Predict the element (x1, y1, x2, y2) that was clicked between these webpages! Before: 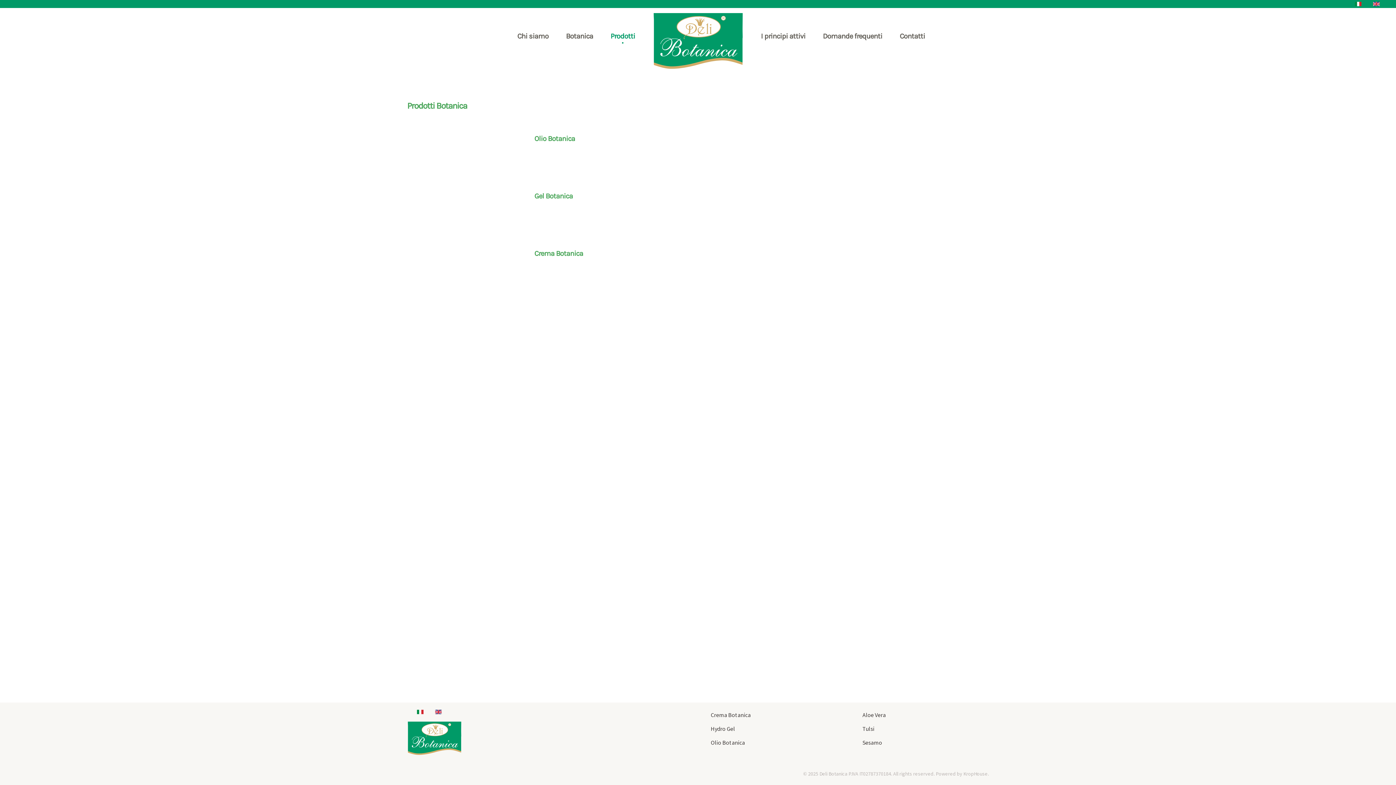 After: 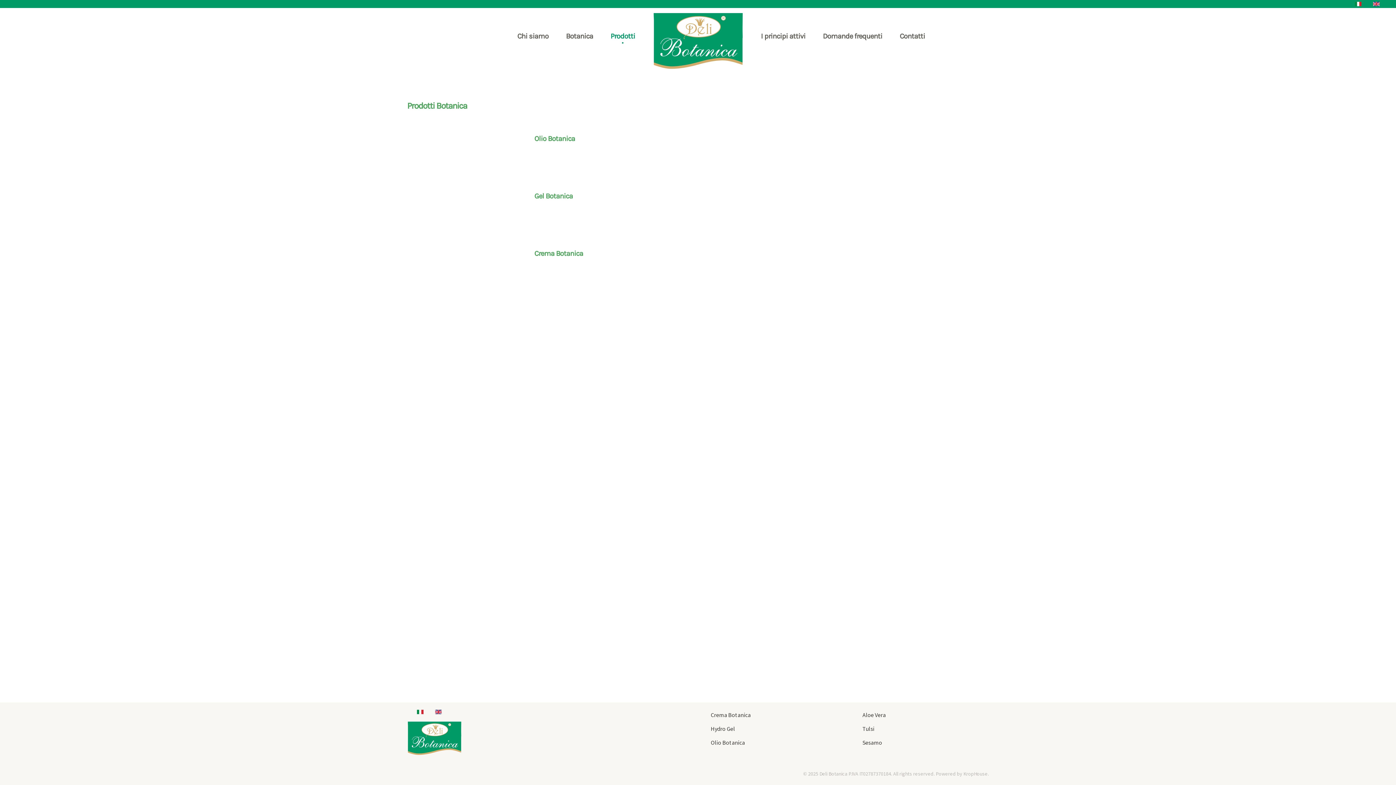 Action: bbox: (417, 710, 423, 714)